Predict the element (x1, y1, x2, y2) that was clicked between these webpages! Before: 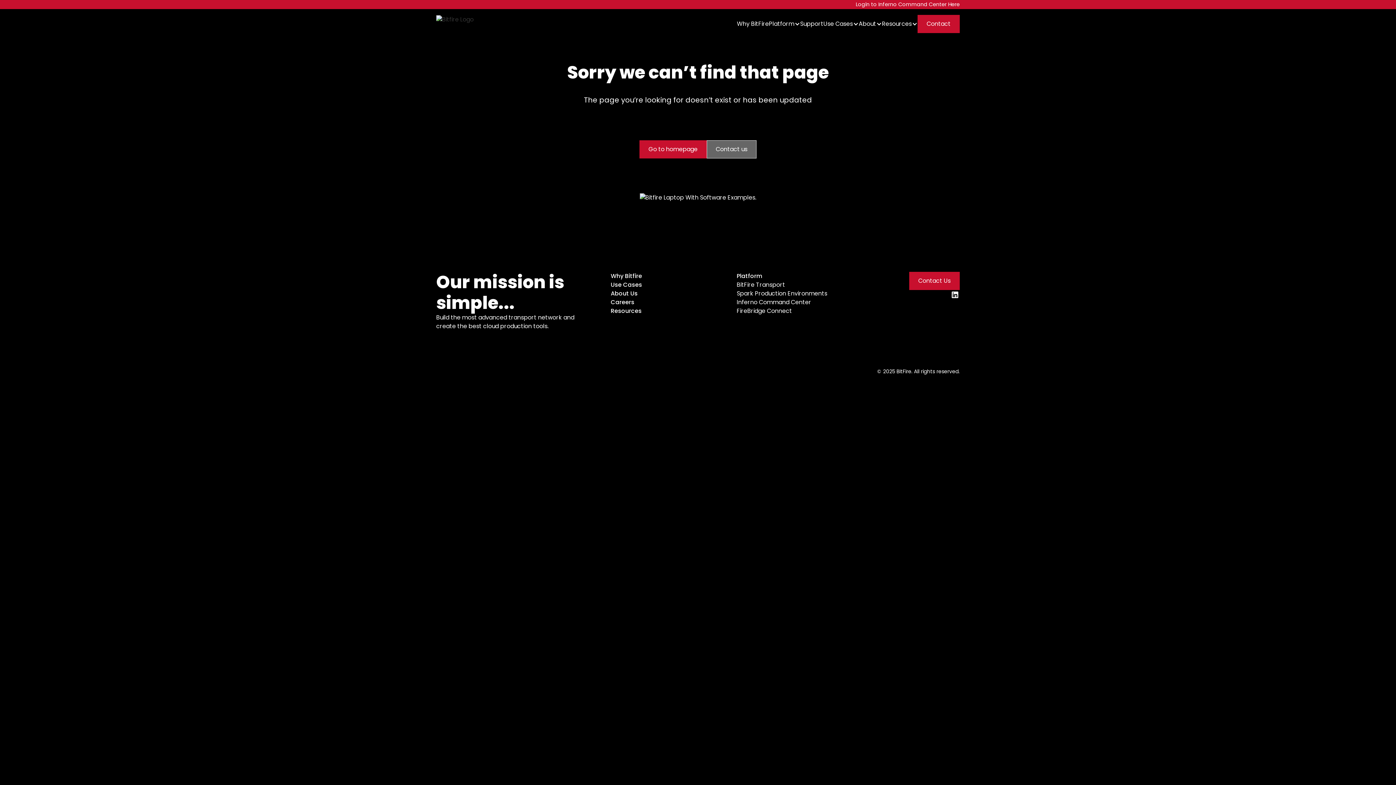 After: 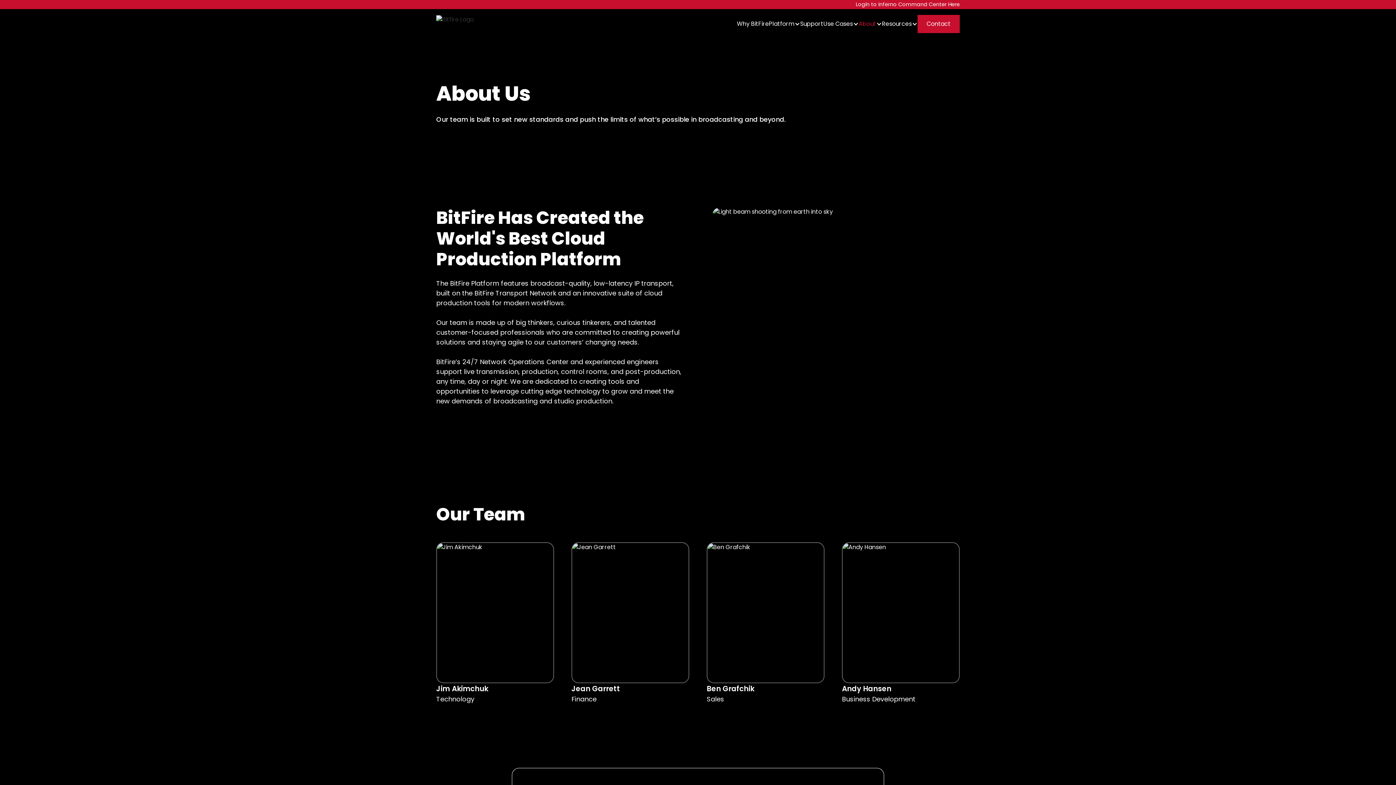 Action: label: About bbox: (858, 19, 882, 28)